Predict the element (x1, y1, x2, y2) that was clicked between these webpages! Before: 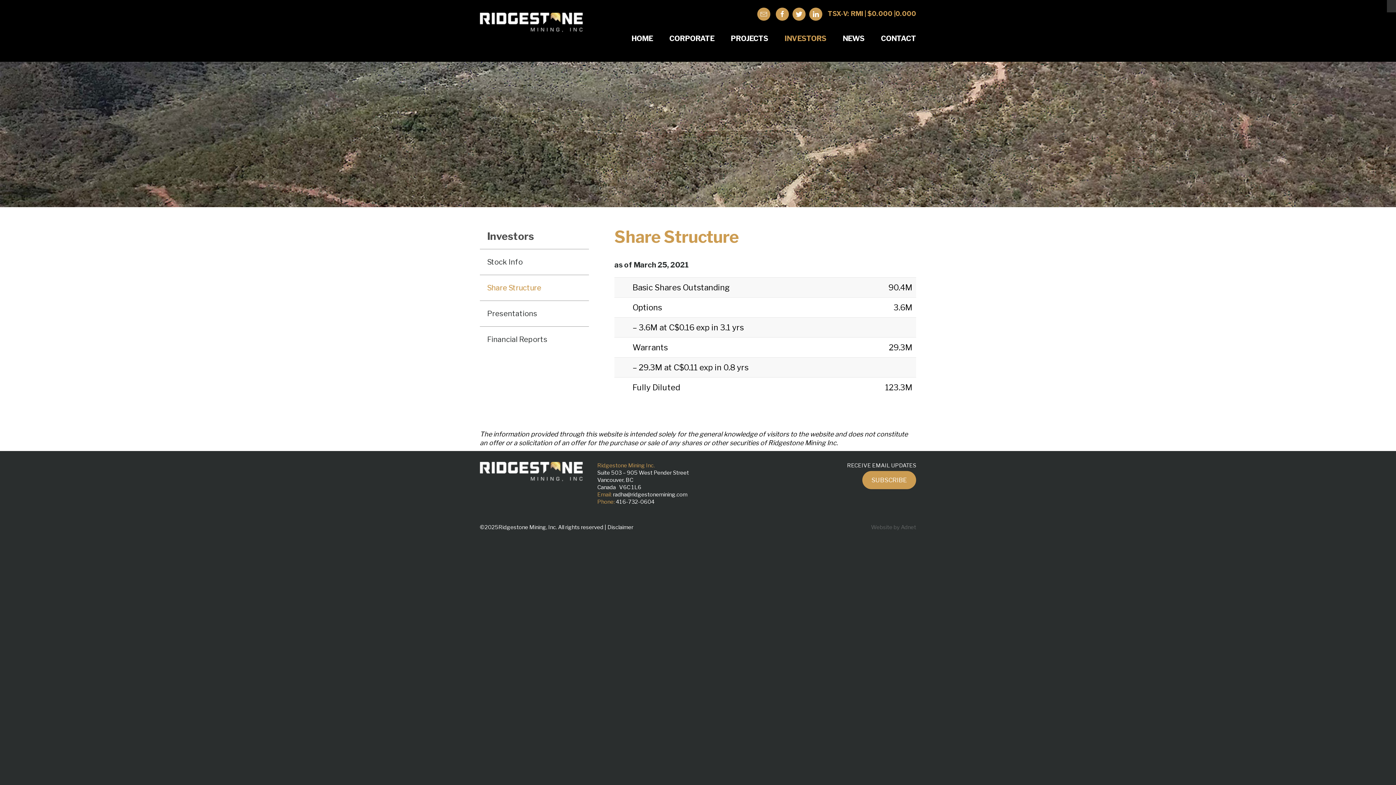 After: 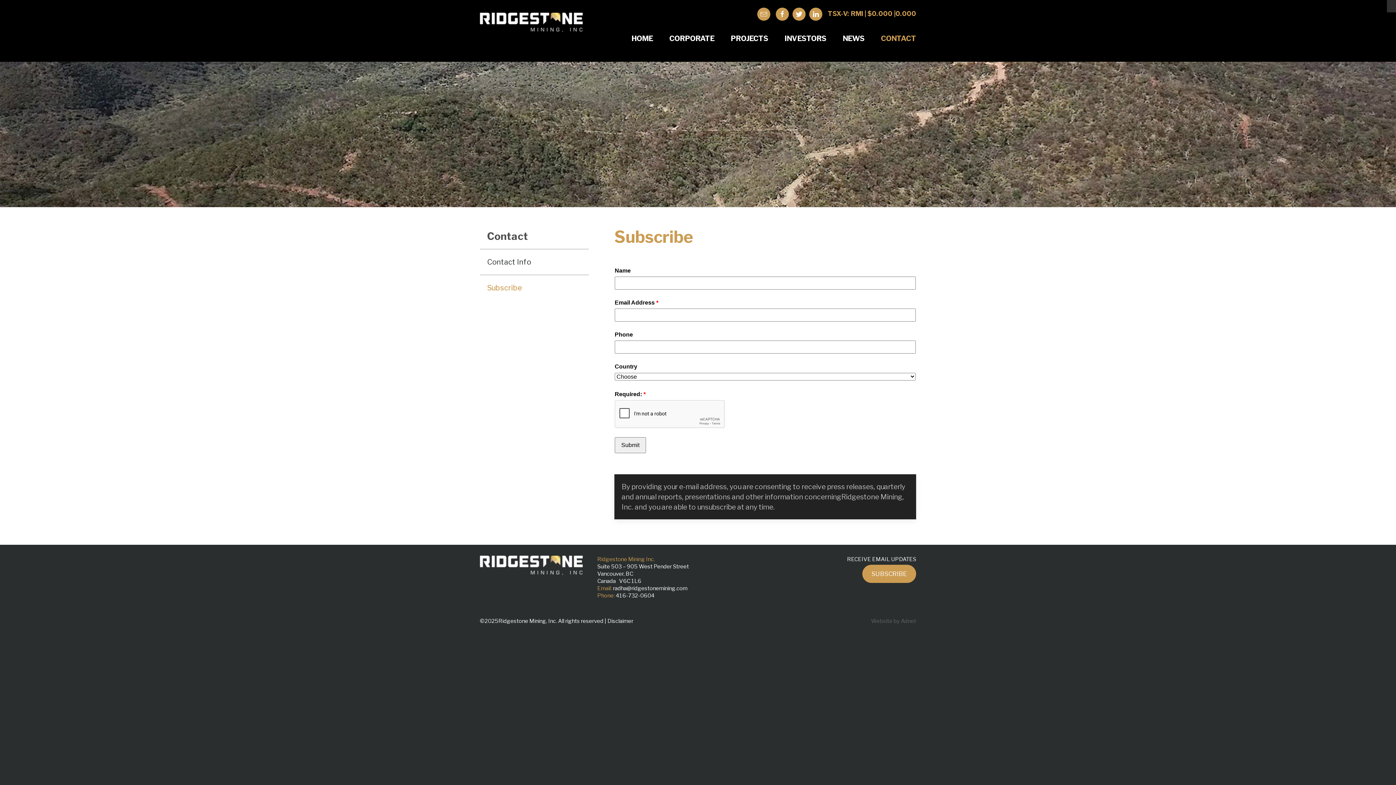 Action: label: SUBSCRIBE bbox: (862, 471, 916, 489)